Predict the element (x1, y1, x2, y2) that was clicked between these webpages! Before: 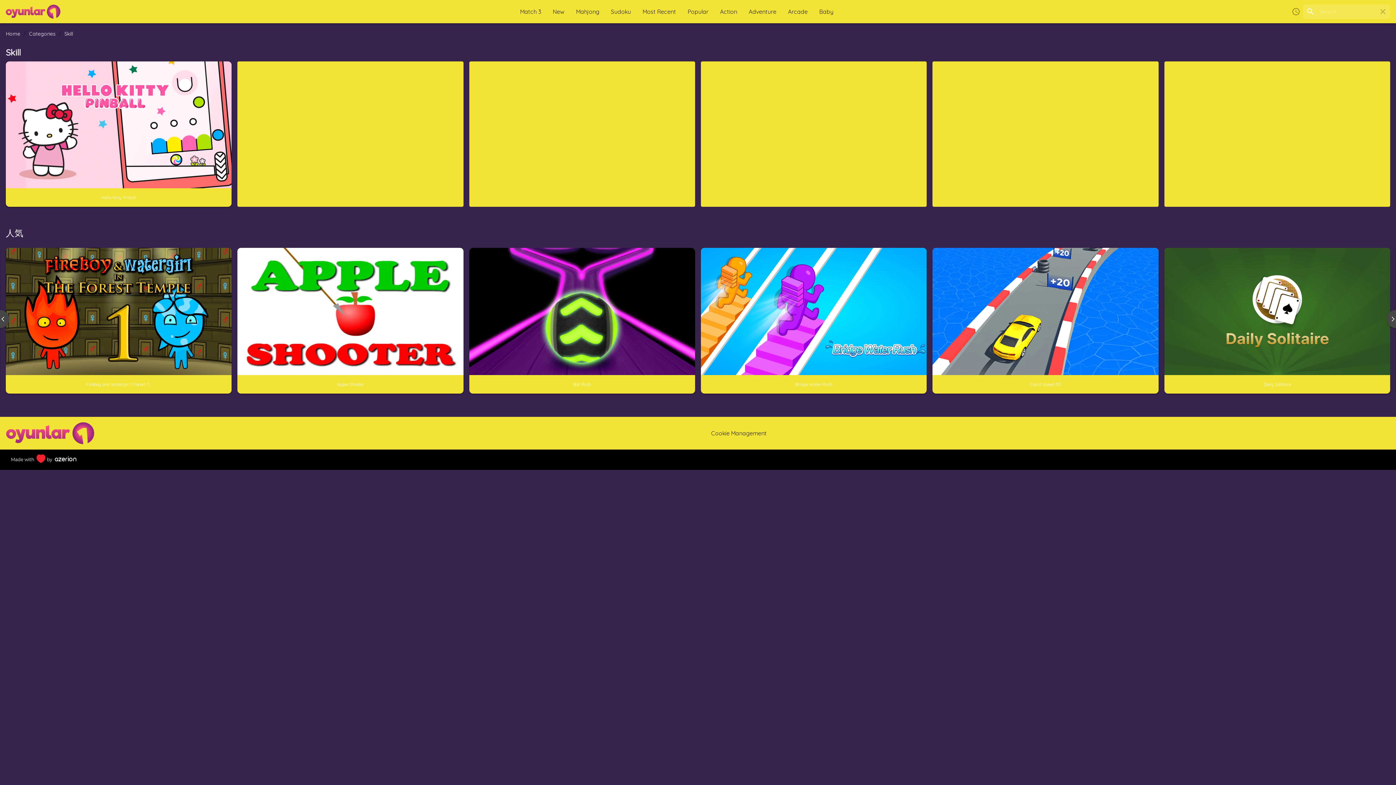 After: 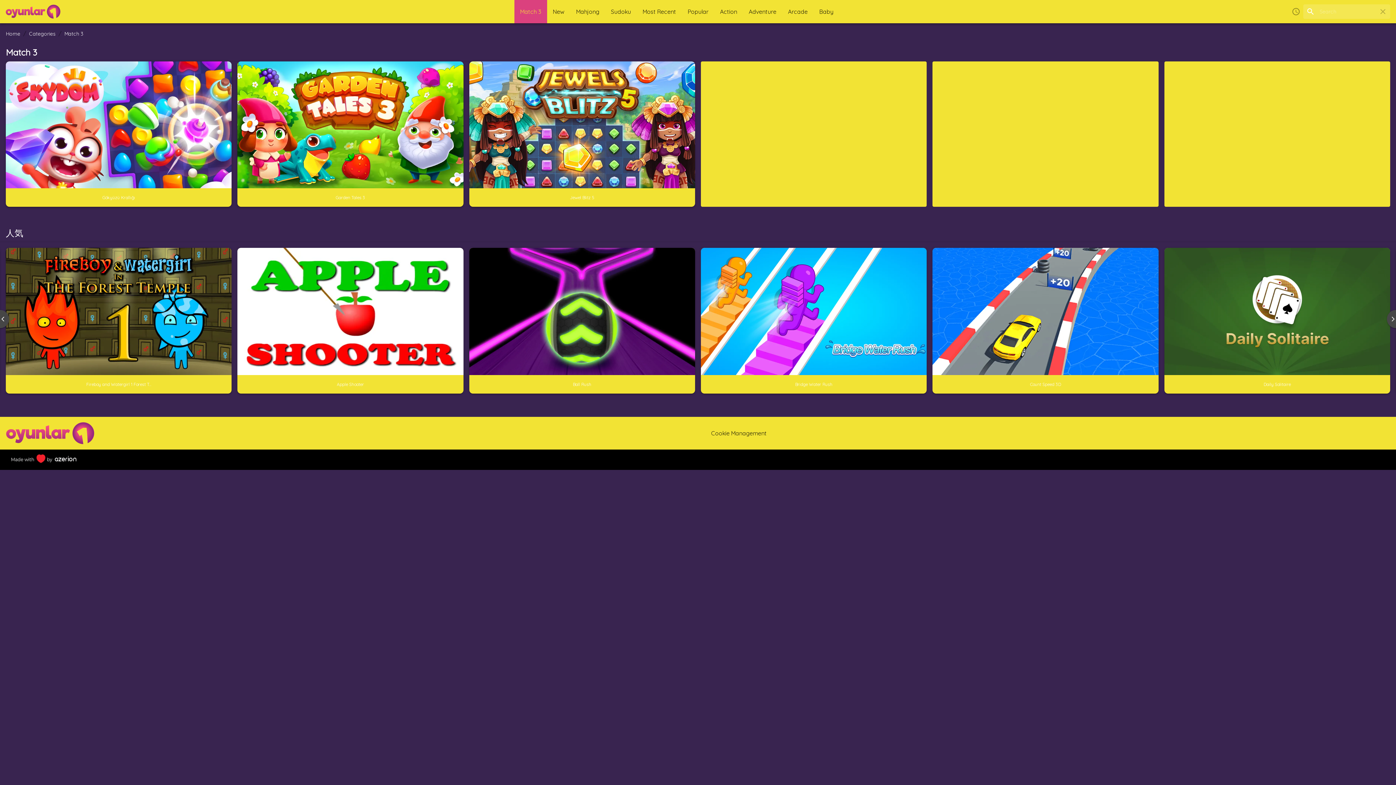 Action: bbox: (514, 0, 547, 23) label: Match 3